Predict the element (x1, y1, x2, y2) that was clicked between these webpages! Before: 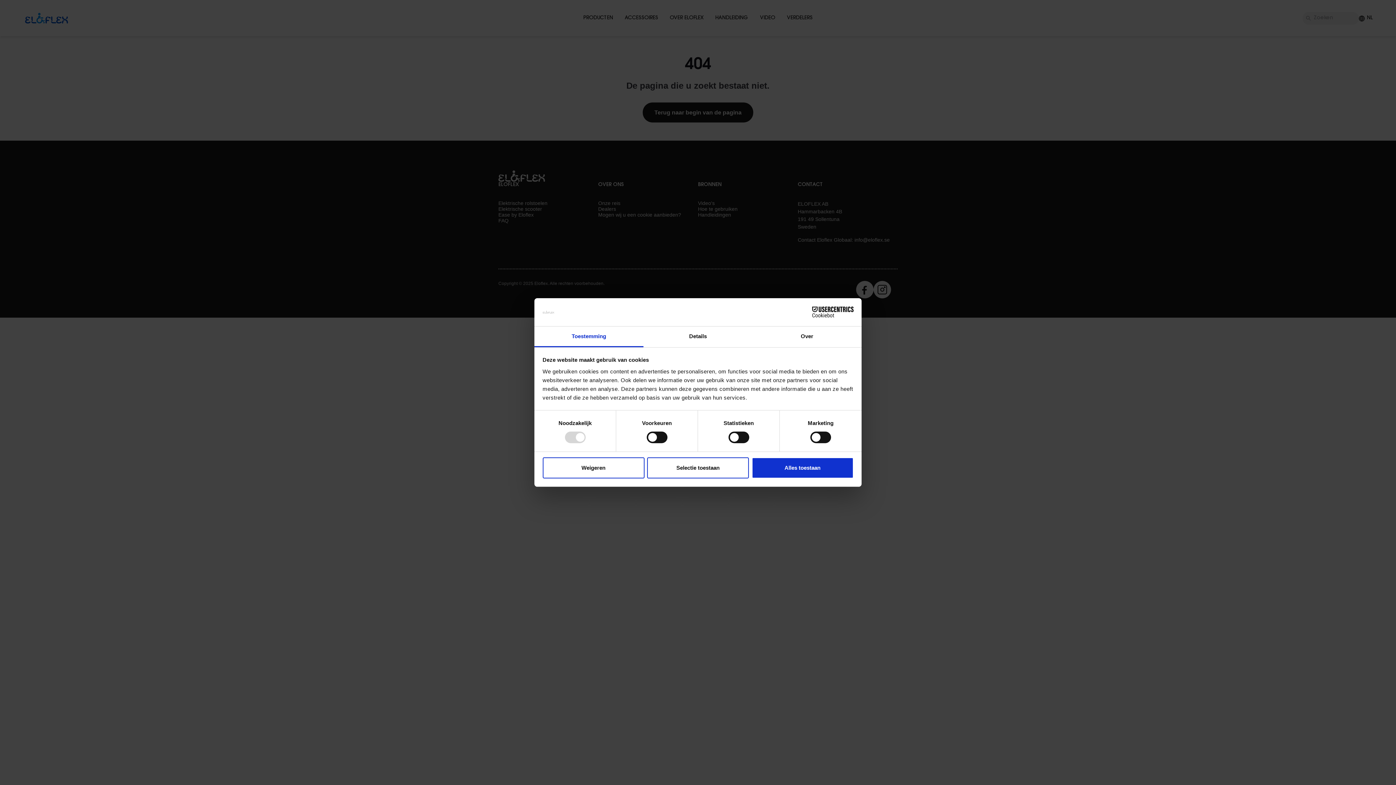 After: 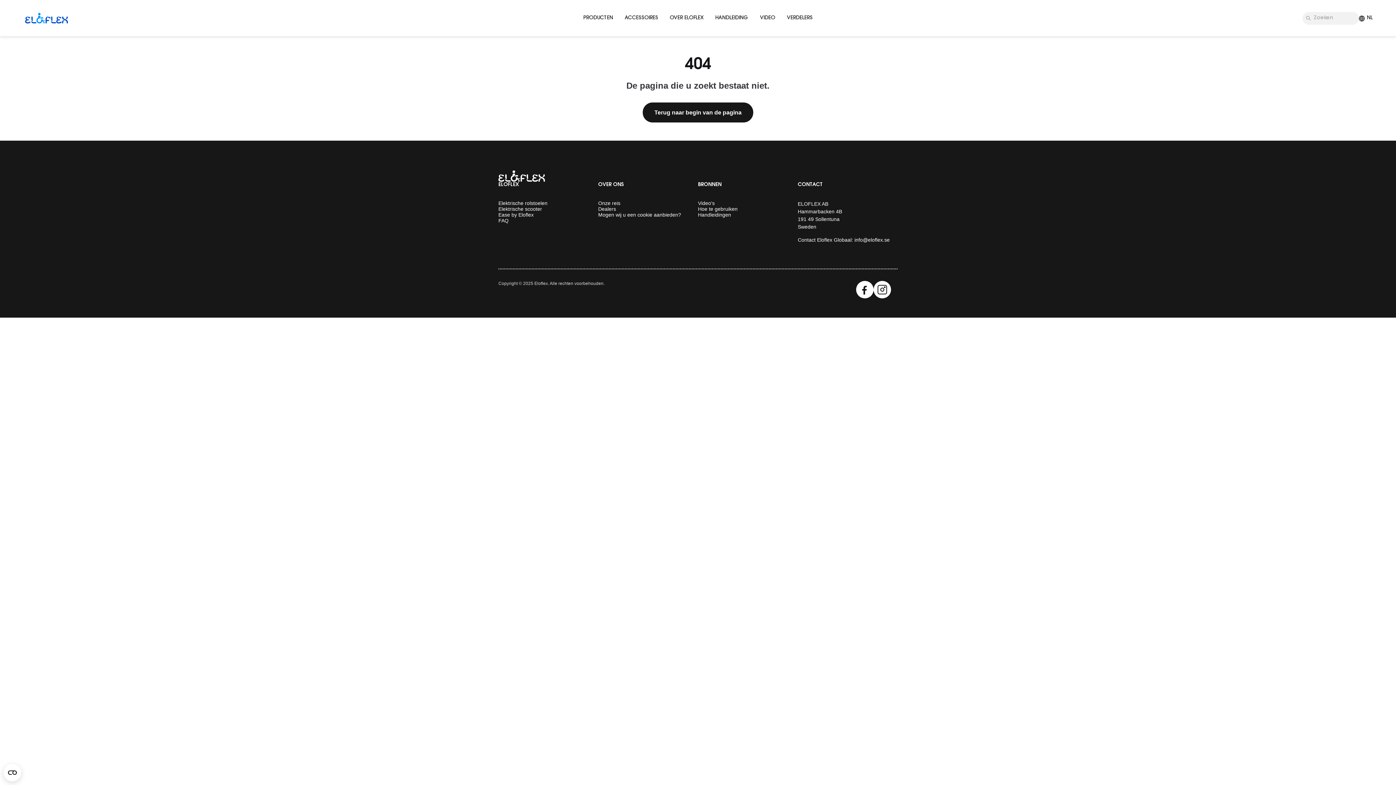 Action: bbox: (751, 457, 853, 478) label: Alles toestaan